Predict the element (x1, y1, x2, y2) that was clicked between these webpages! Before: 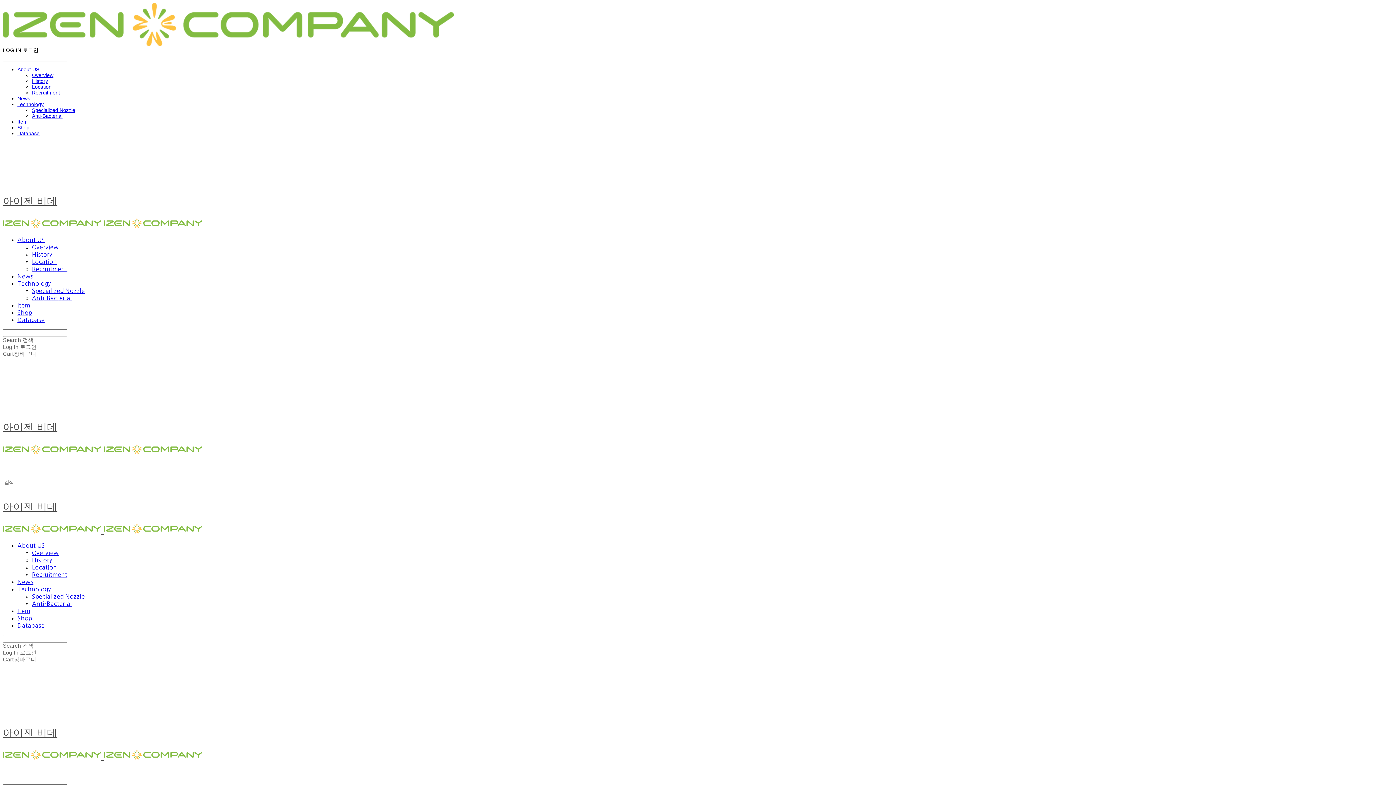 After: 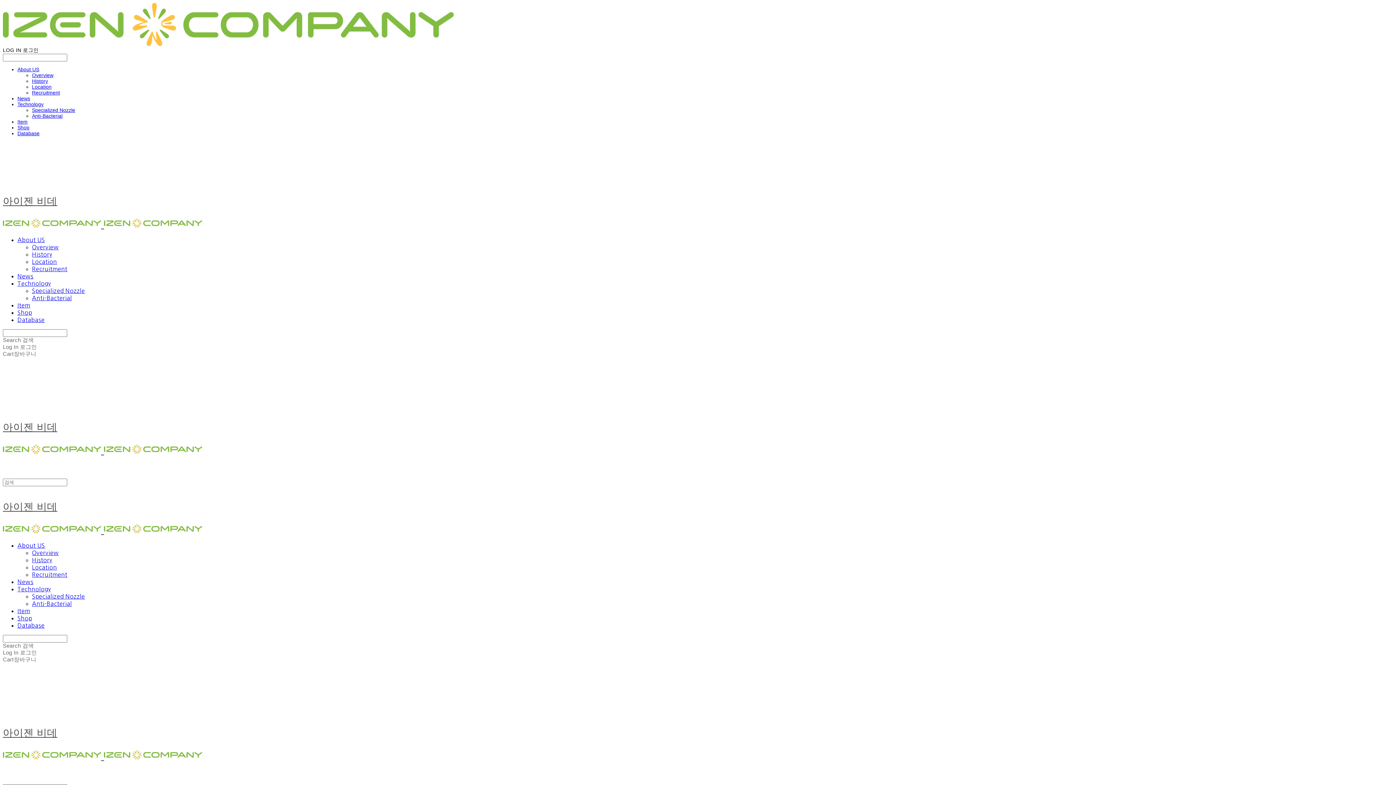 Action: label: Recruitment bbox: (32, 89, 60, 95)